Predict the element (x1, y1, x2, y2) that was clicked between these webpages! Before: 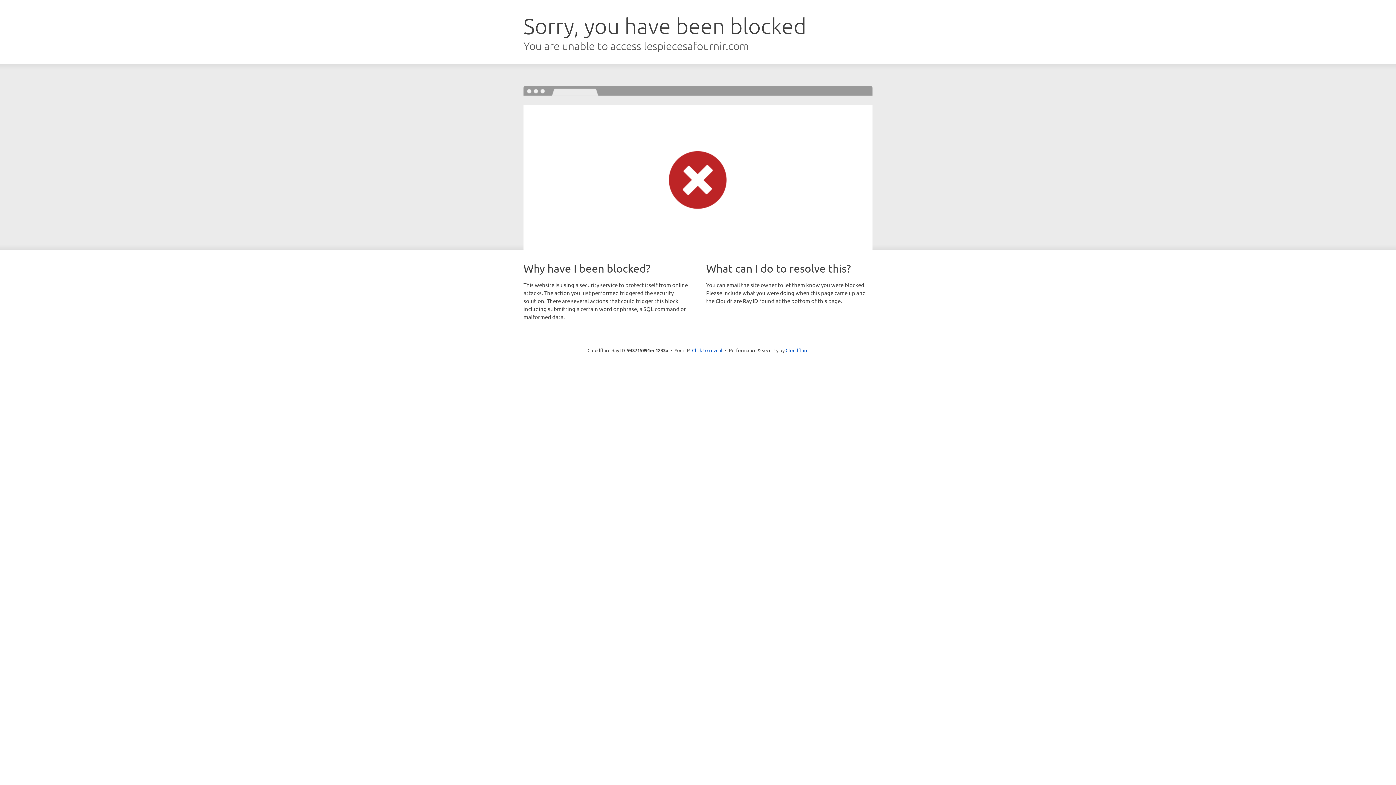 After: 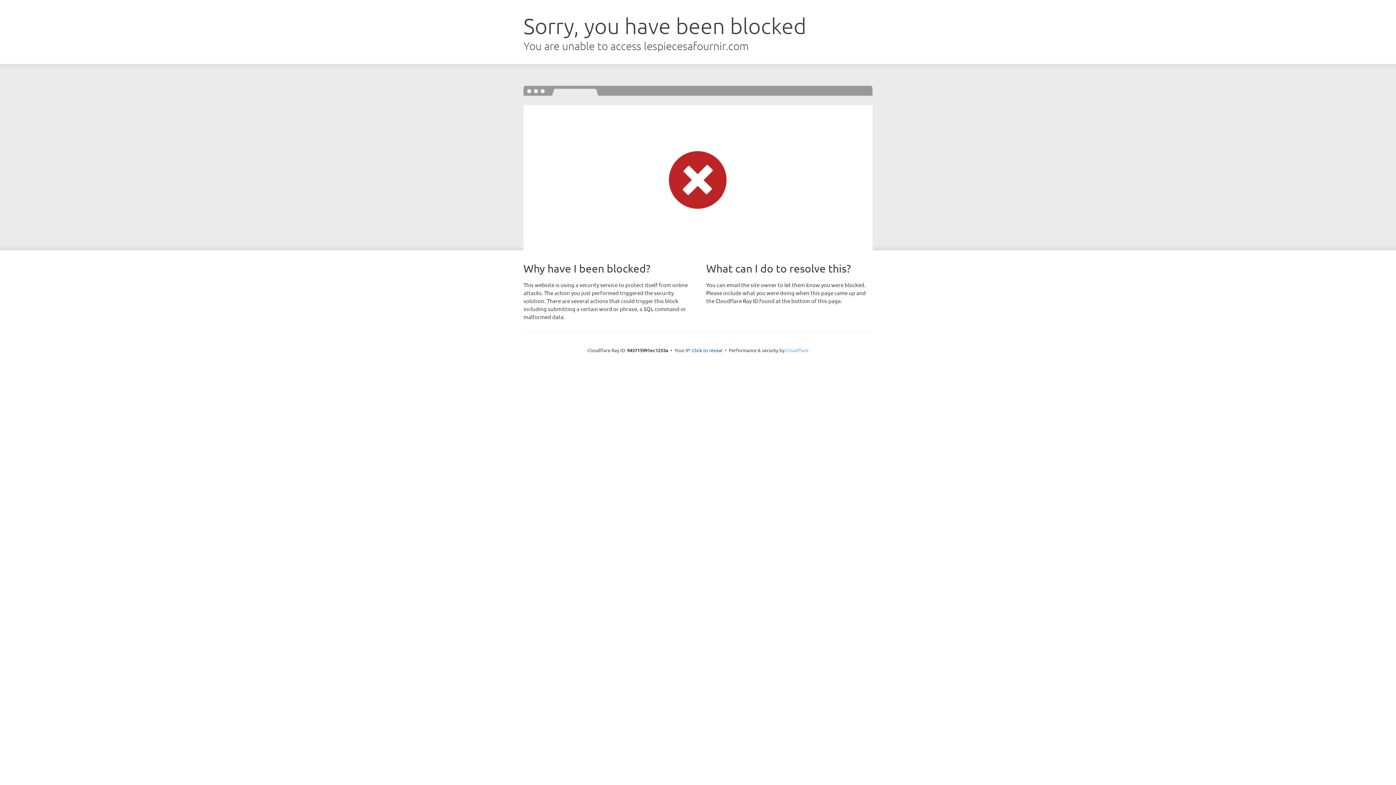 Action: bbox: (785, 347, 808, 353) label: Cloudflare